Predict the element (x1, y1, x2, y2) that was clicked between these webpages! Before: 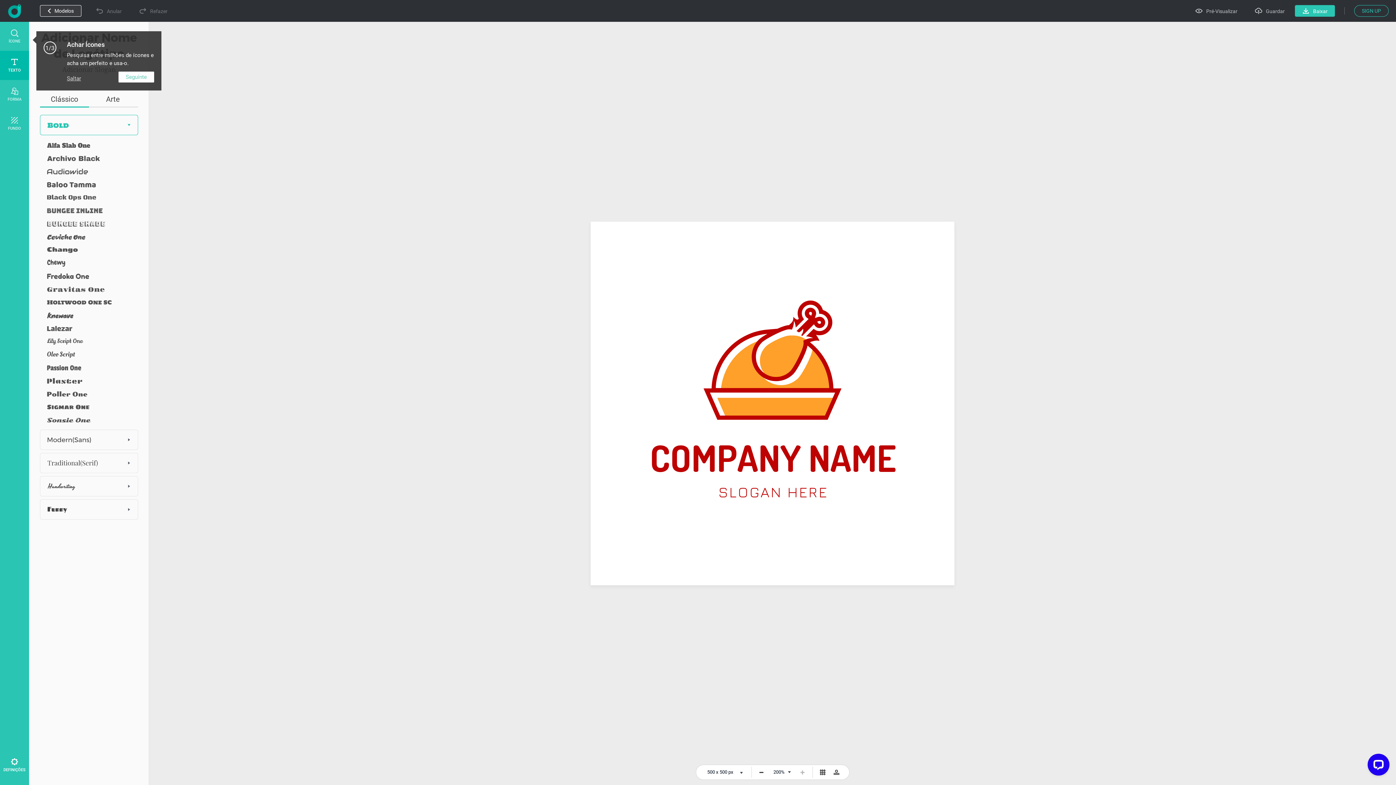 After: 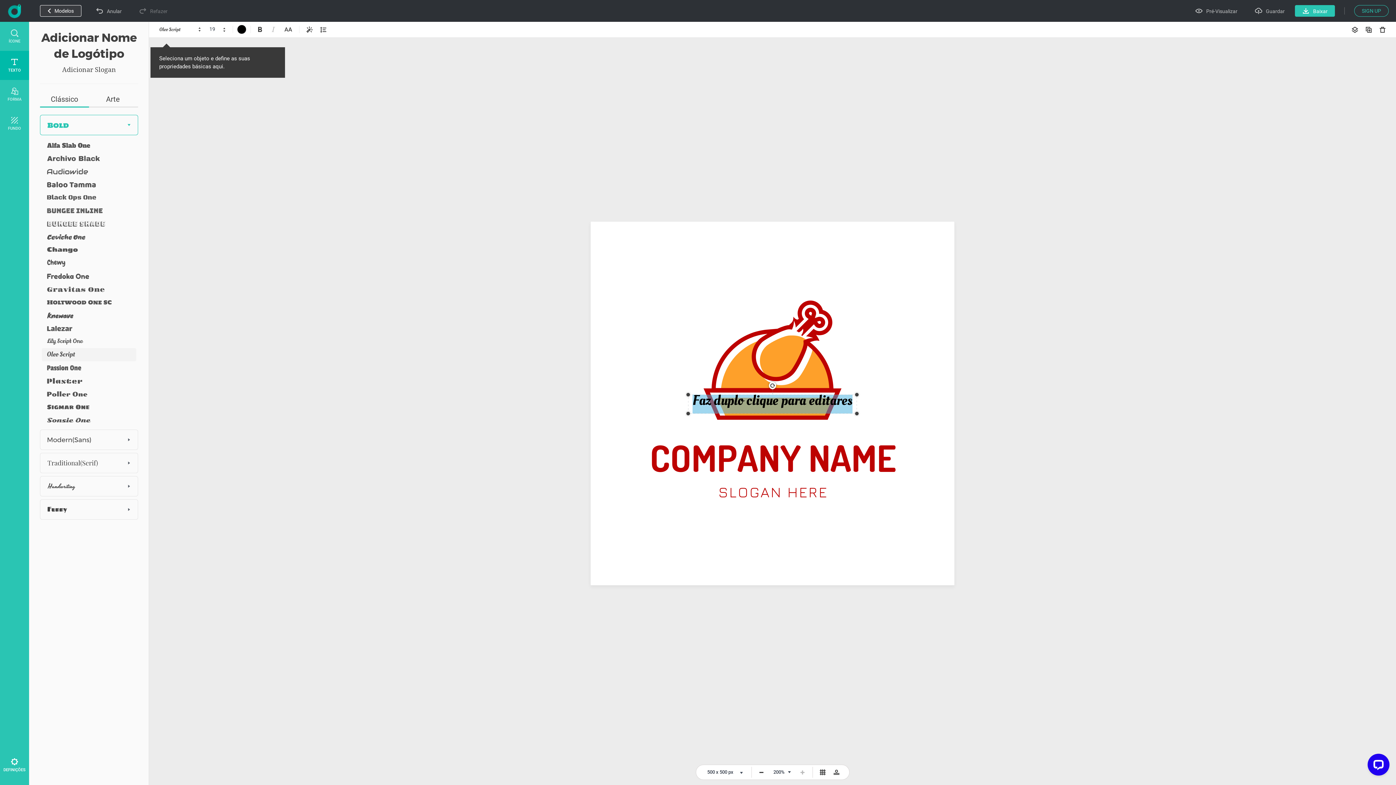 Action: bbox: (41, 348, 135, 361)